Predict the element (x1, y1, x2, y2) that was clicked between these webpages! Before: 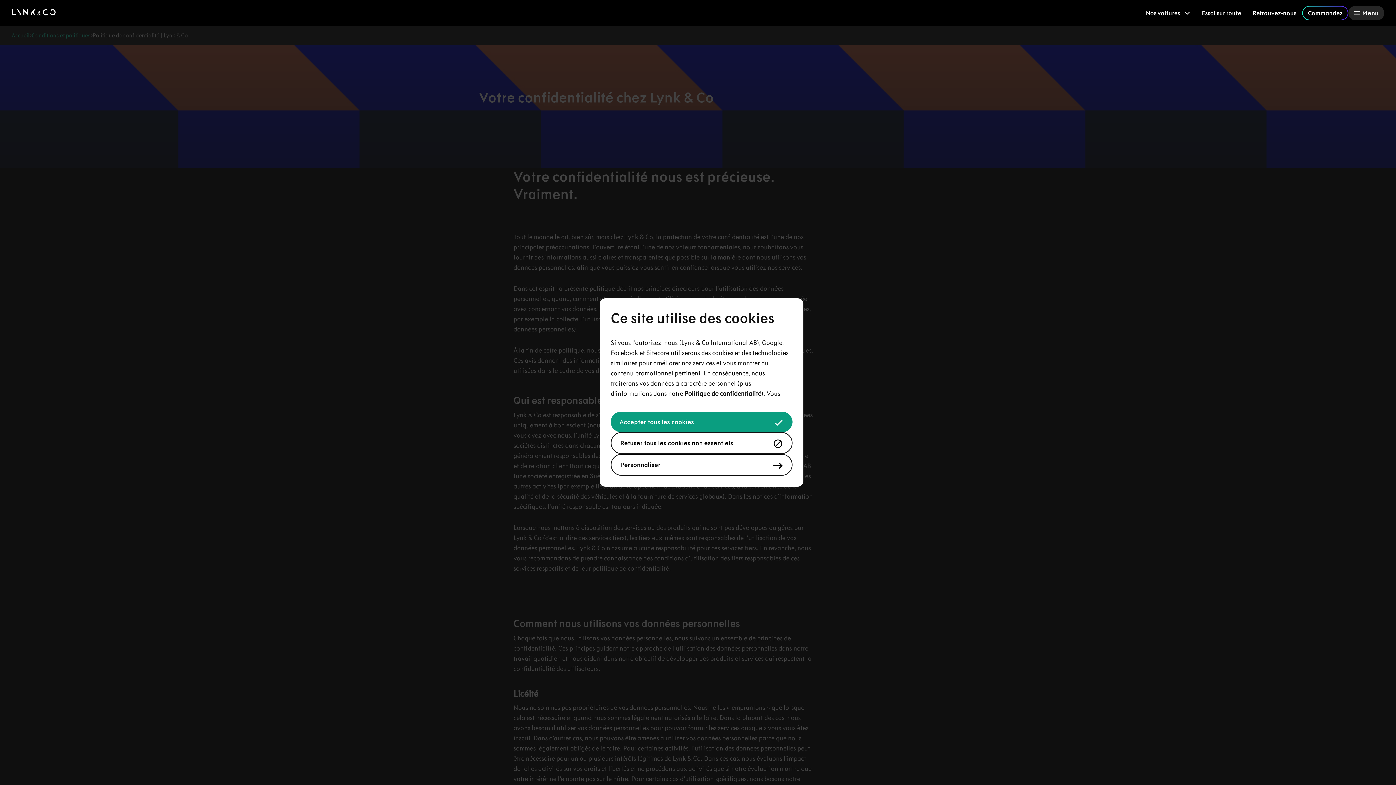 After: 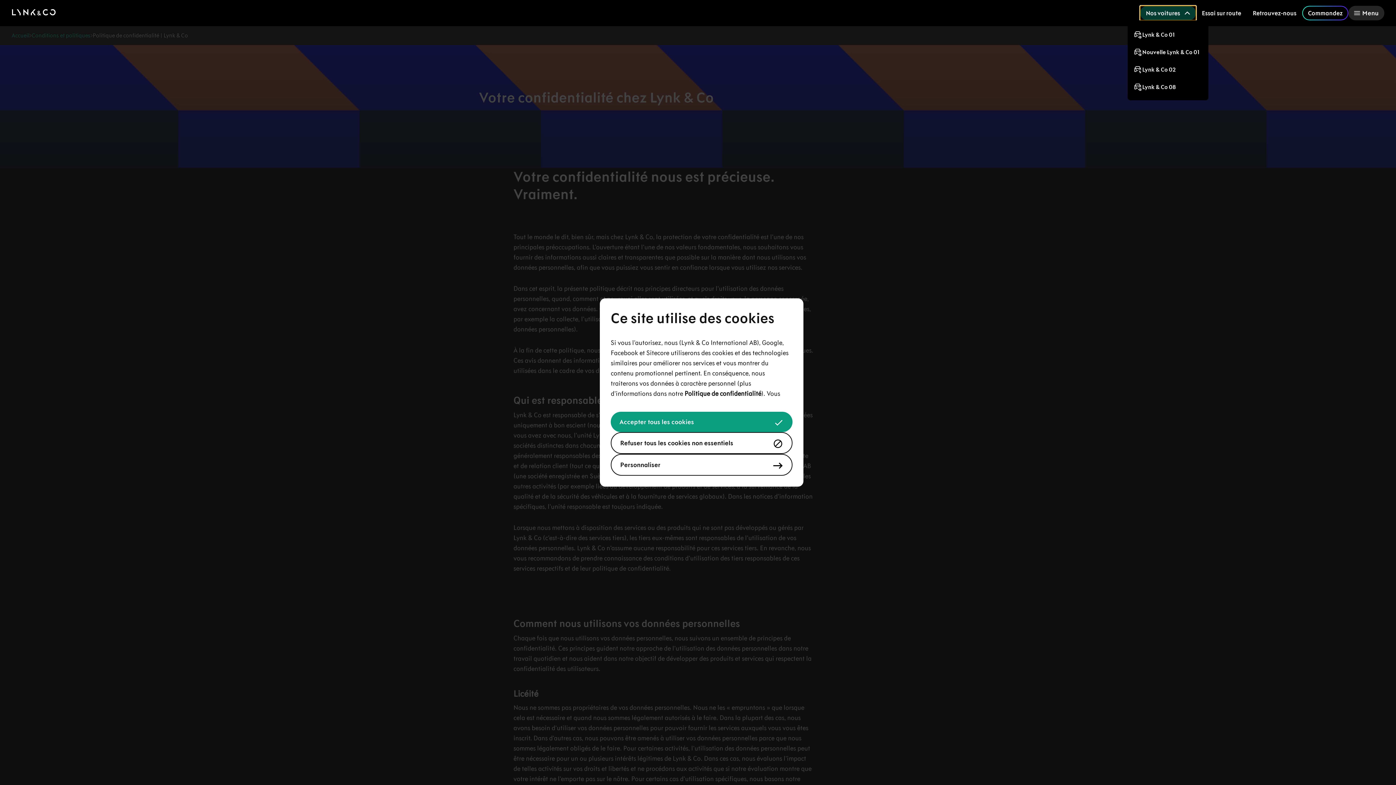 Action: label: Nos voitures bbox: (1140, 5, 1196, 20)